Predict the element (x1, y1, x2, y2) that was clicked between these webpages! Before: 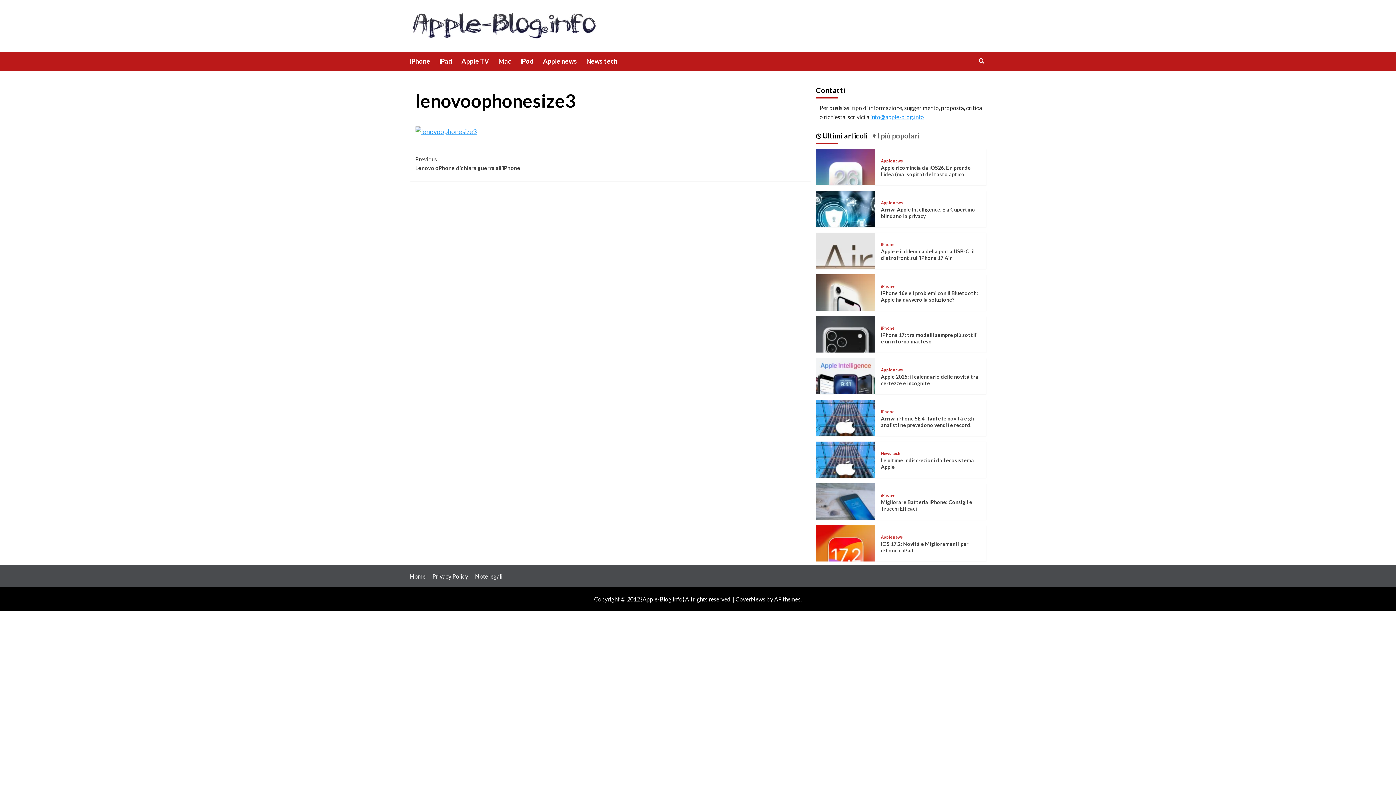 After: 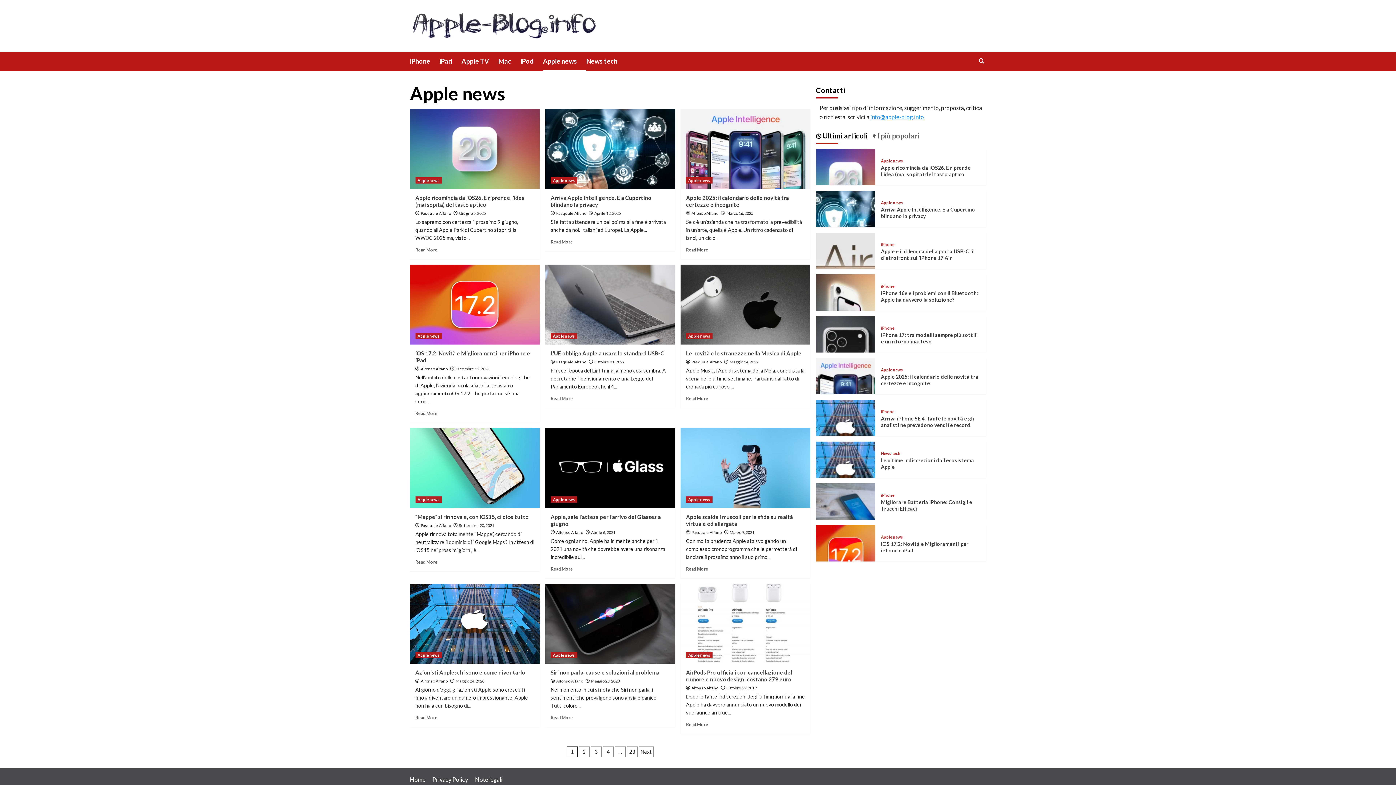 Action: label: Apple news bbox: (543, 51, 586, 70)